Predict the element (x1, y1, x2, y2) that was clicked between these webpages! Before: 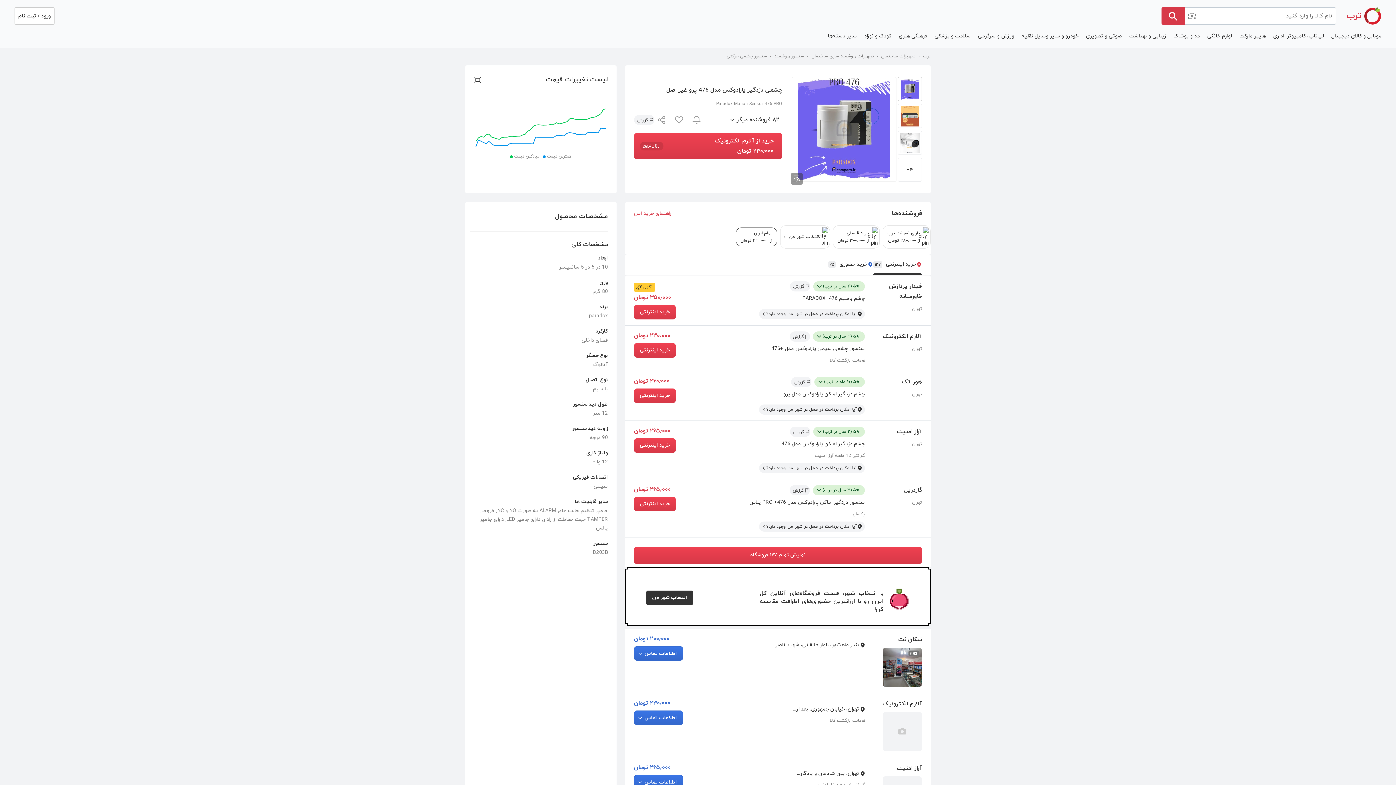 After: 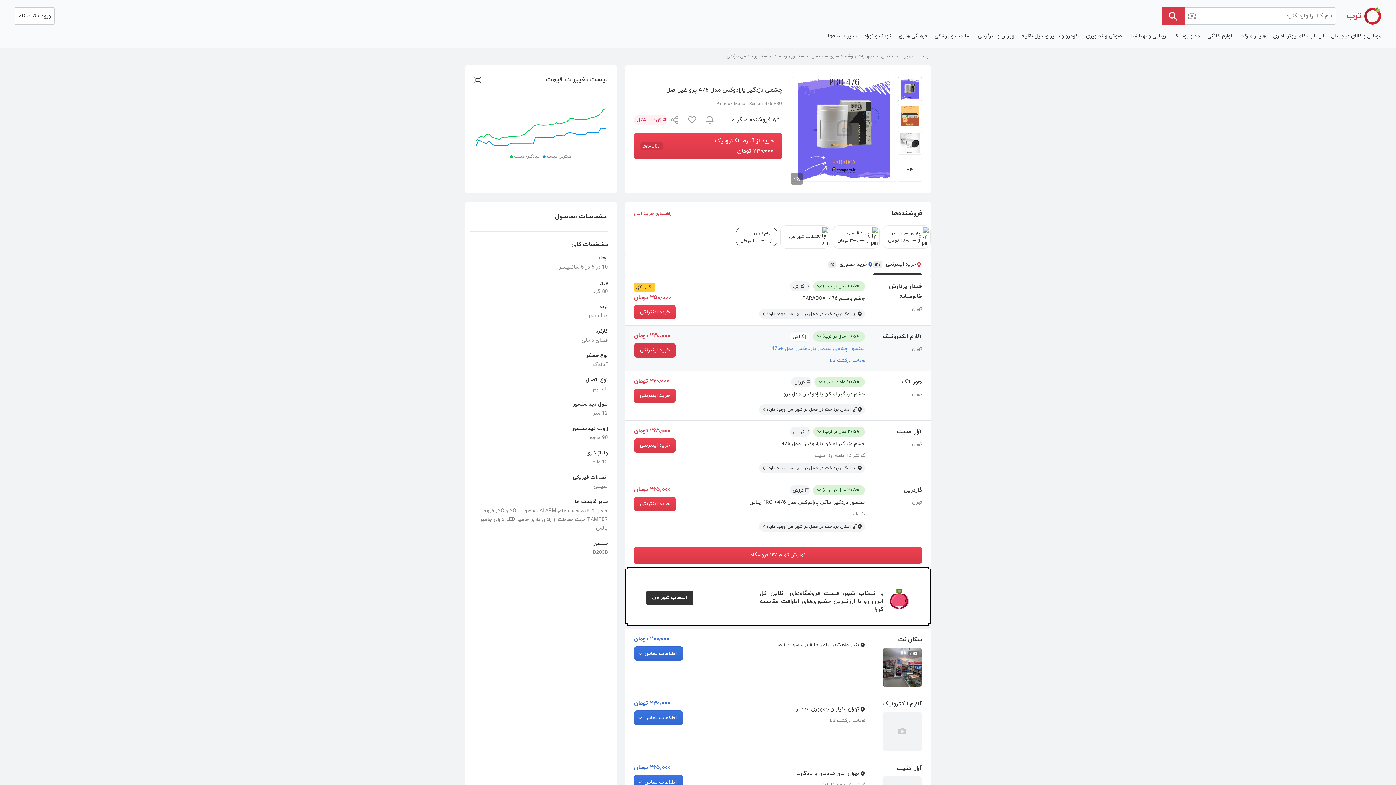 Action: bbox: (705, 356, 865, 365) label: ضمانت بازگشت کالا